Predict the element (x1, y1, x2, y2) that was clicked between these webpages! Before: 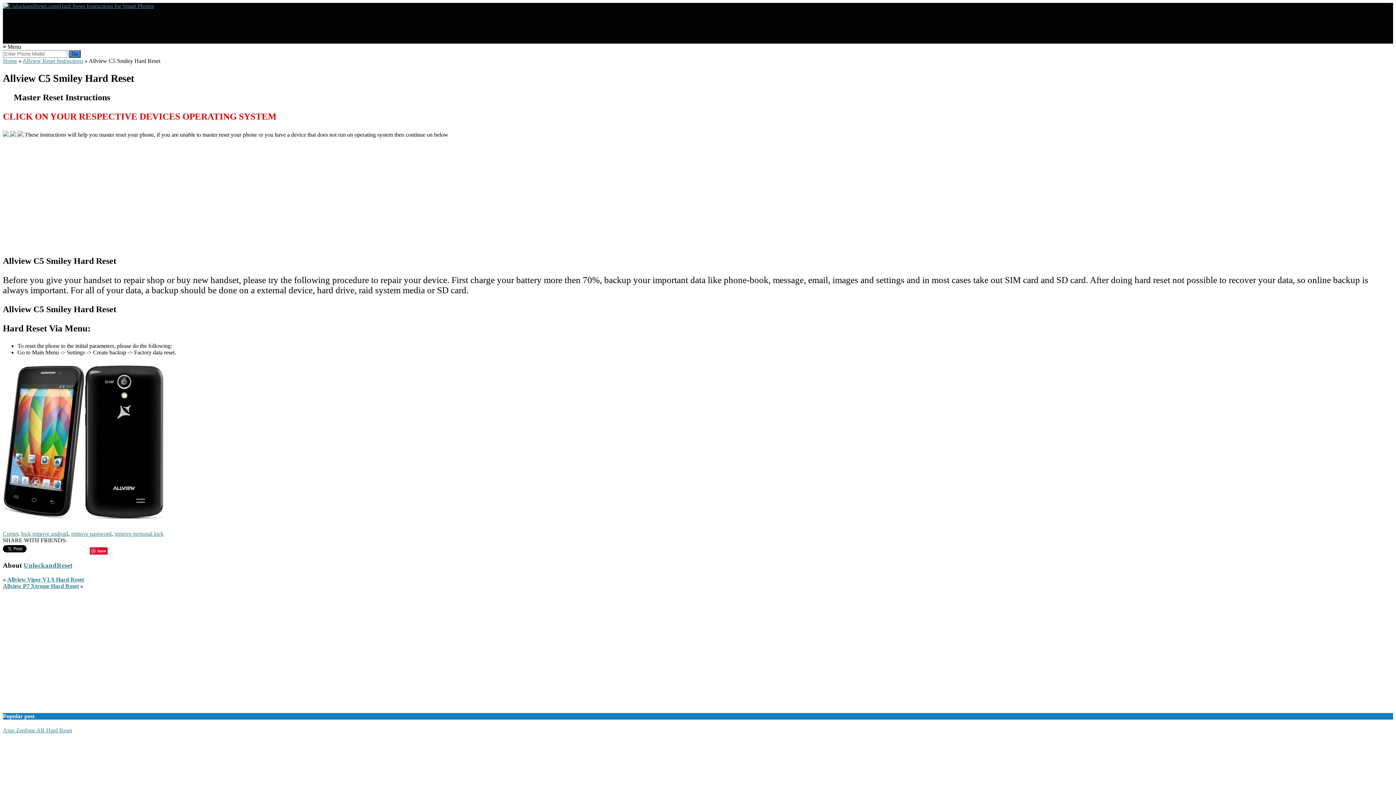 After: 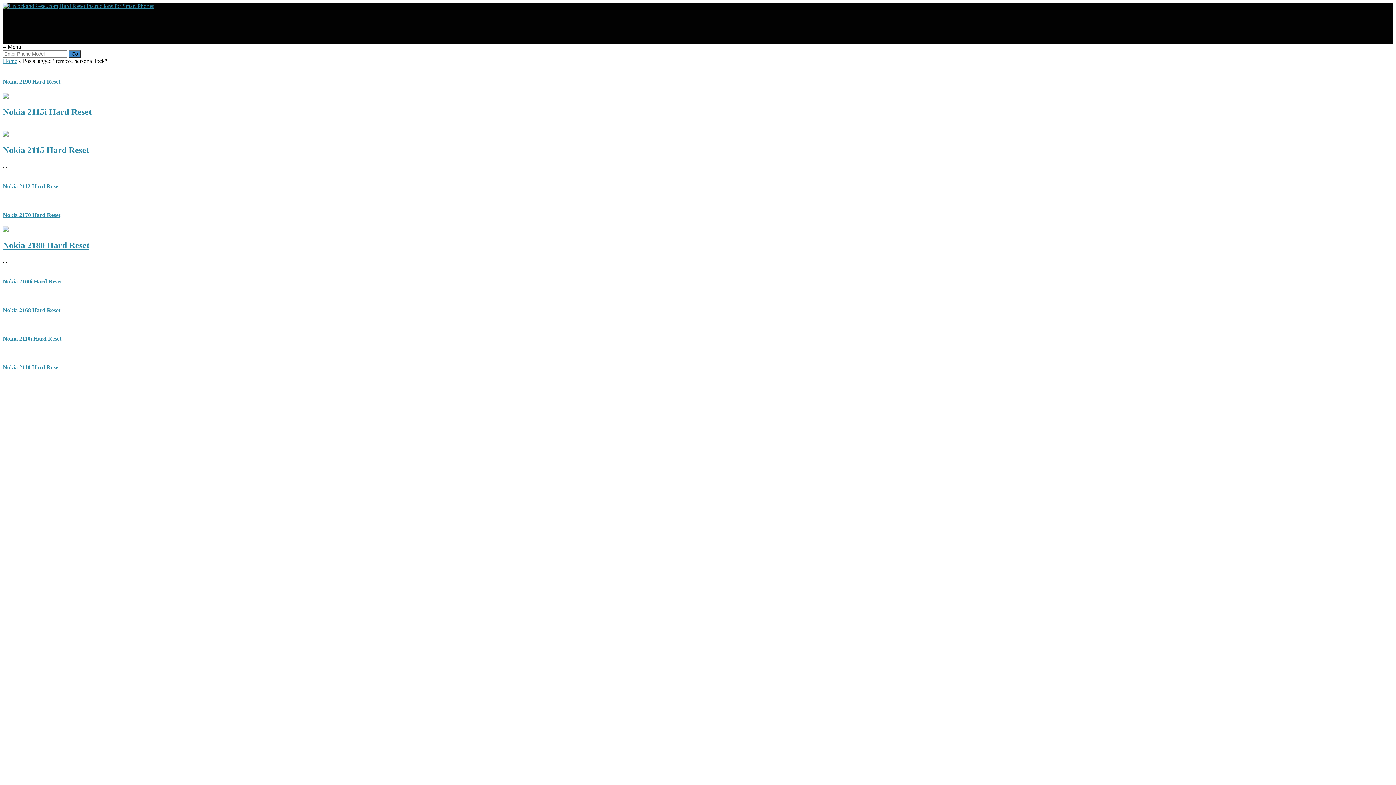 Action: label: remove personal lock bbox: (114, 531, 163, 537)